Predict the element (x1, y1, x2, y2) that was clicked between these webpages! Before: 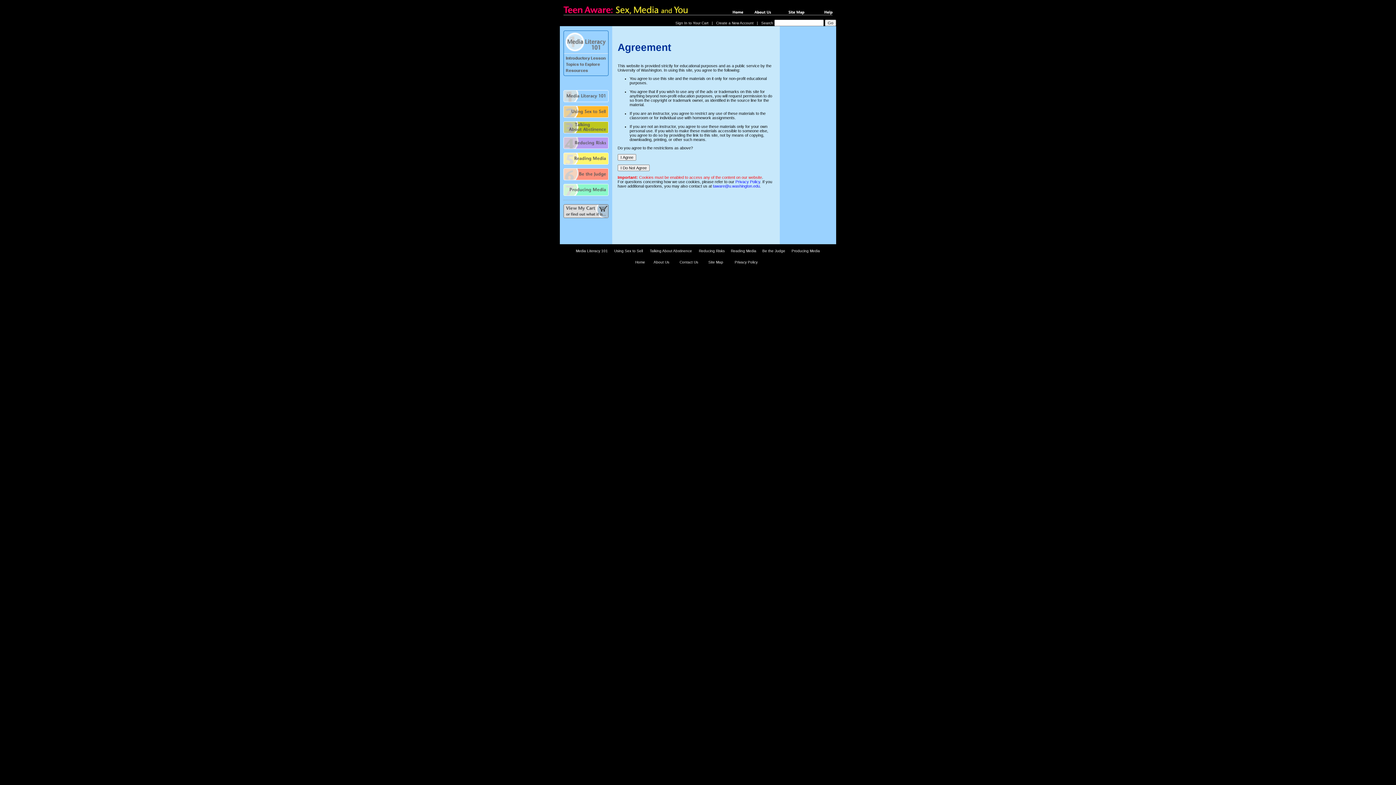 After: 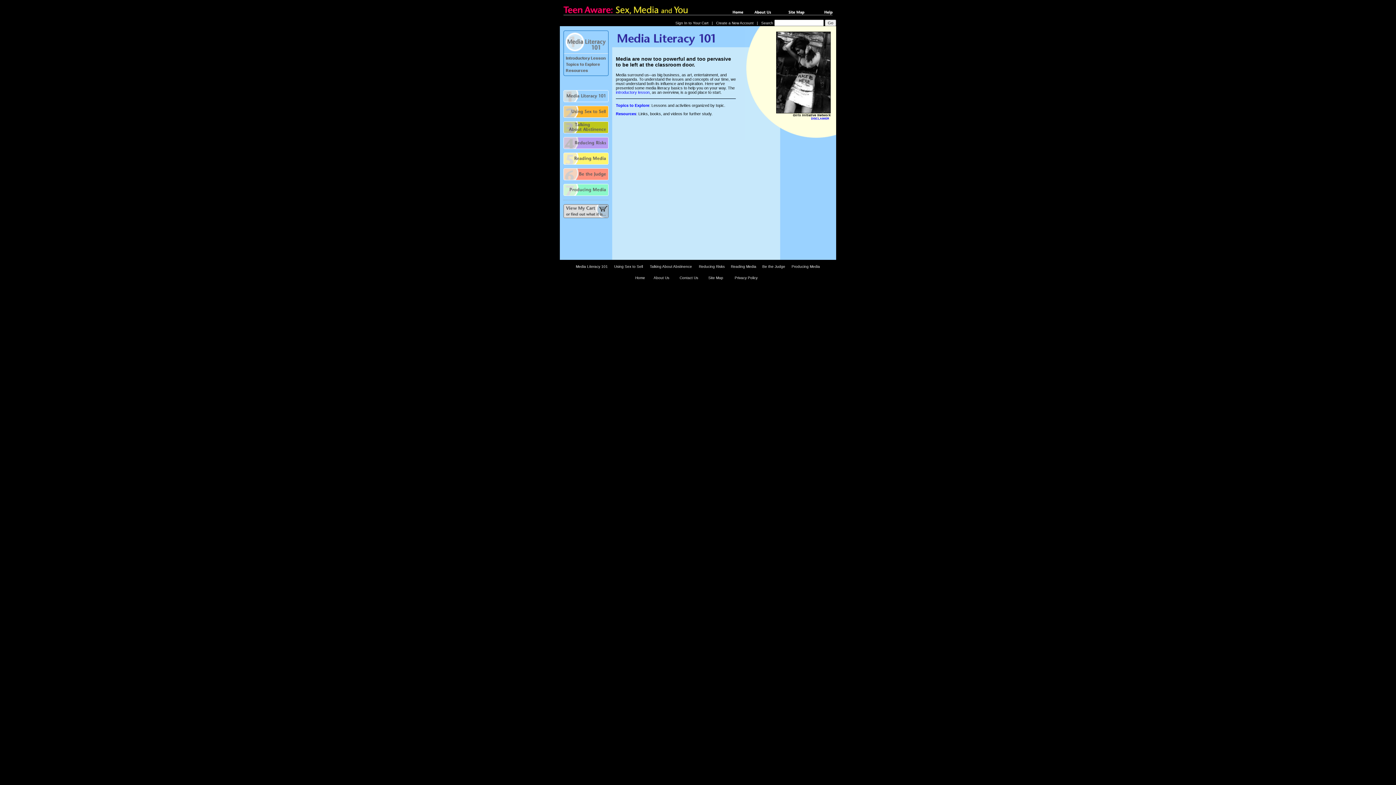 Action: bbox: (576, 249, 608, 253) label: Media Literacy 101